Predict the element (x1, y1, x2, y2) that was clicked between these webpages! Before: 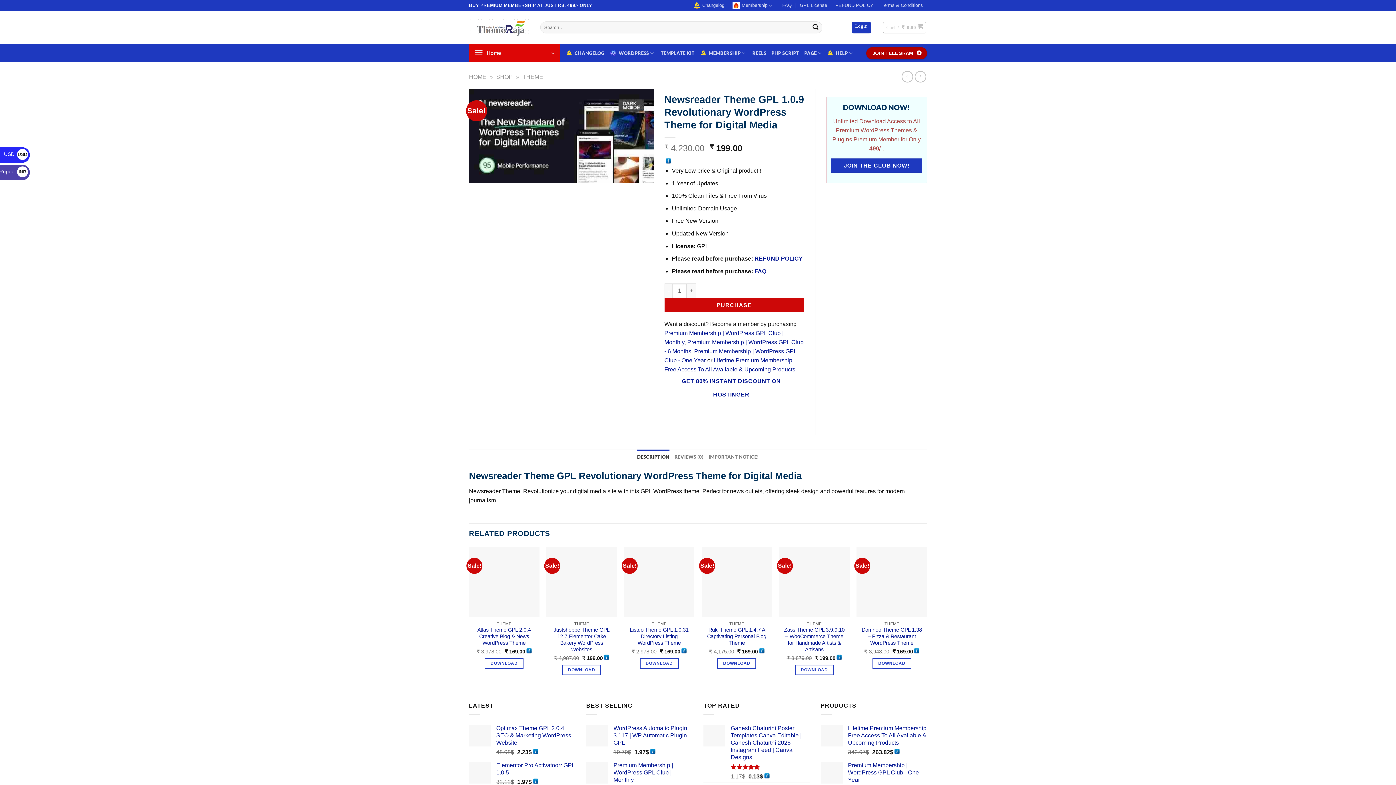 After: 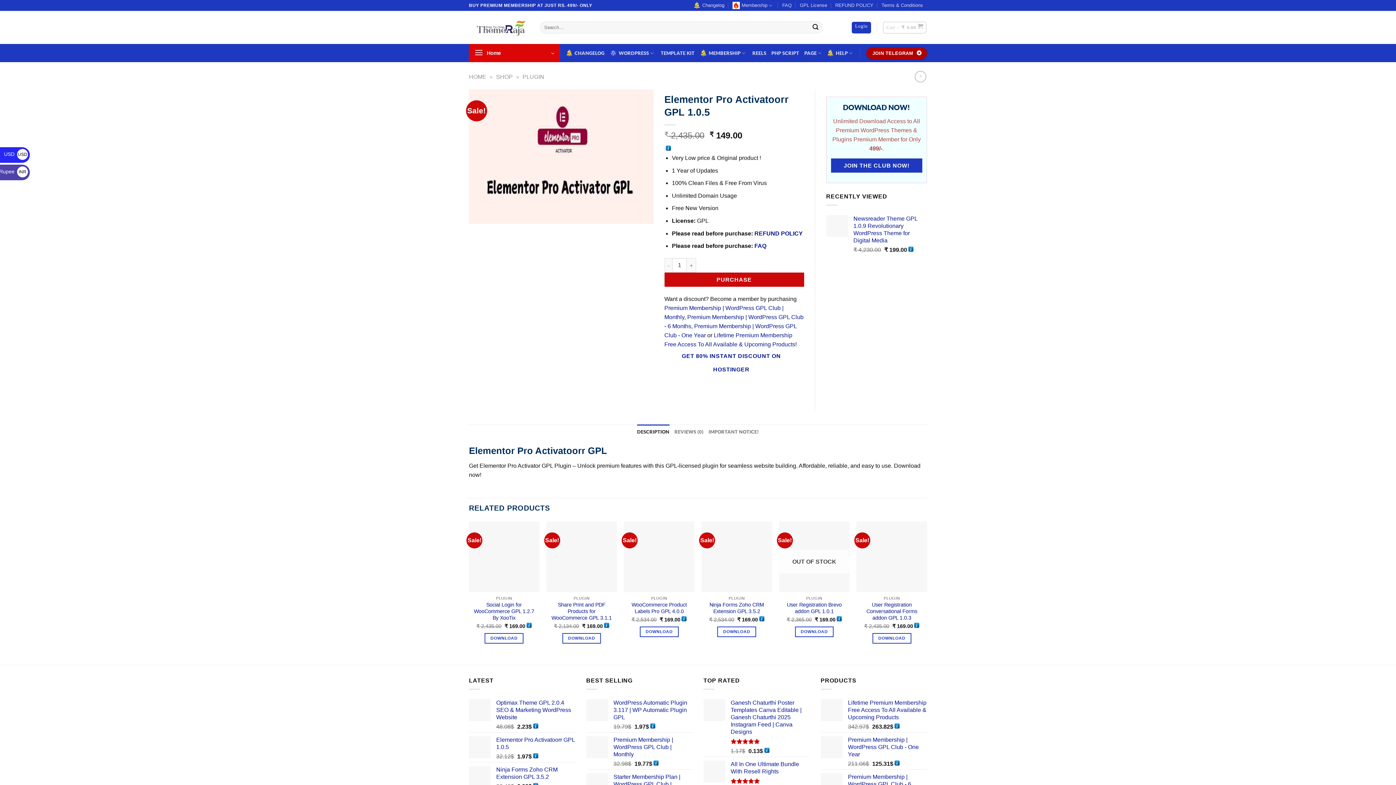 Action: bbox: (496, 762, 575, 776) label: Elementor Pro Activatoorr GPL 1.0.5